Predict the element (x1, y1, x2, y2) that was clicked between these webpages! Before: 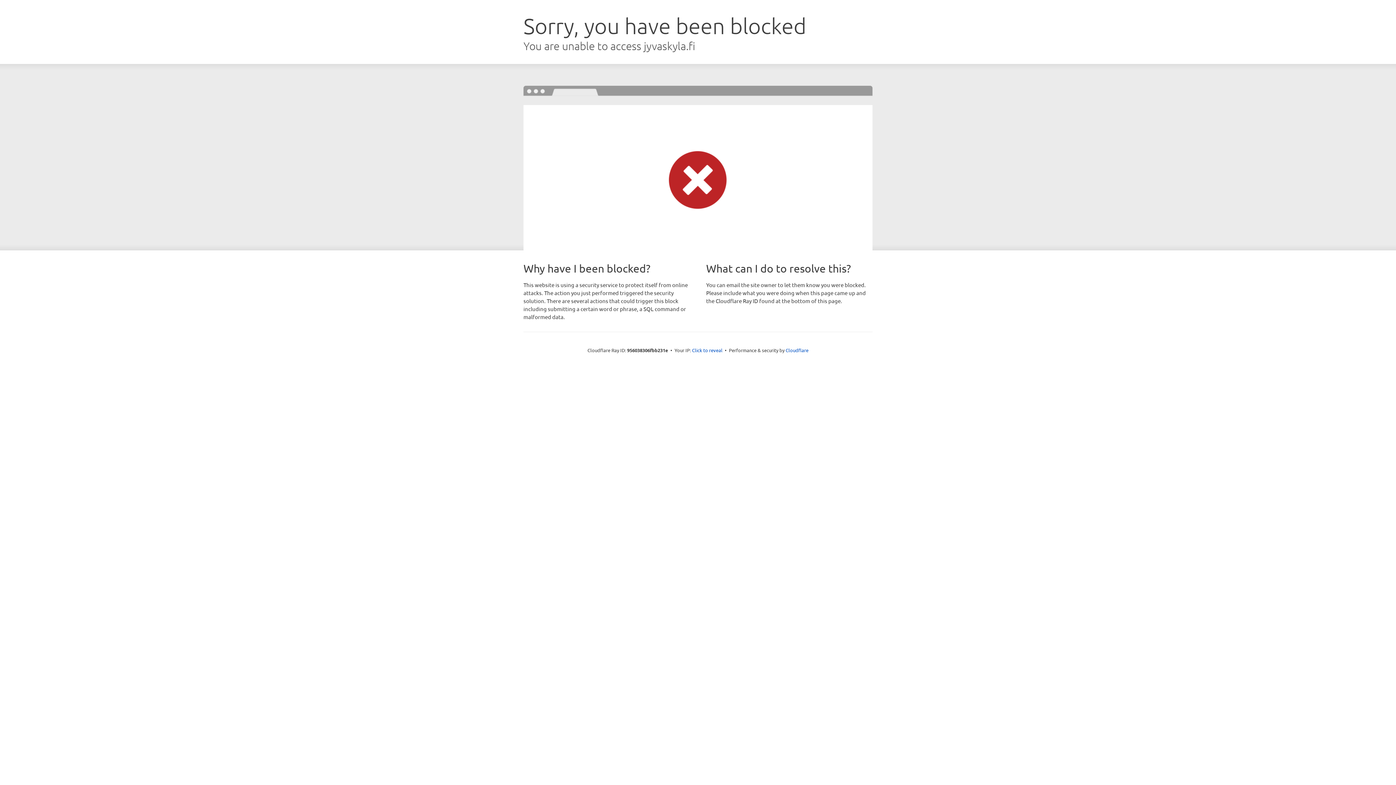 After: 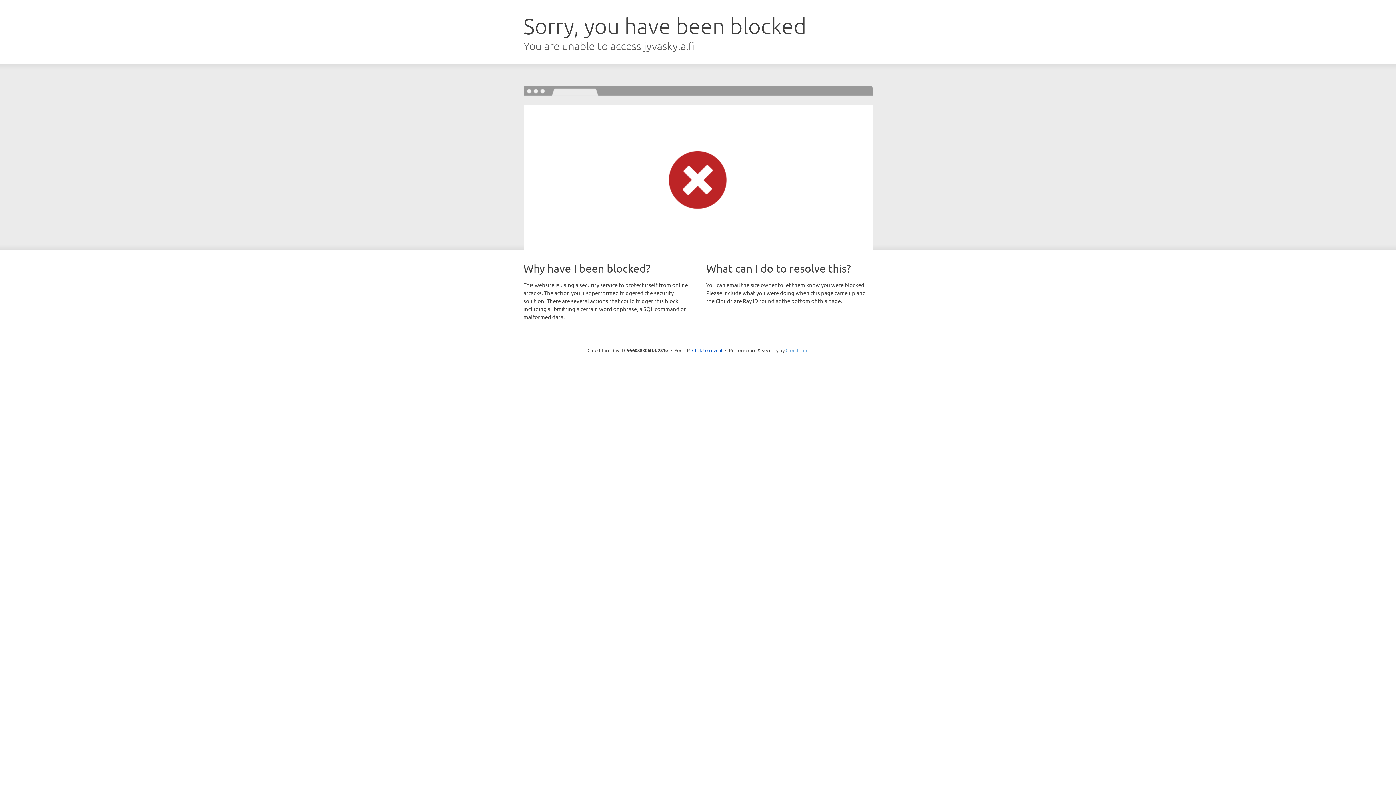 Action: label: Cloudflare bbox: (785, 347, 808, 353)